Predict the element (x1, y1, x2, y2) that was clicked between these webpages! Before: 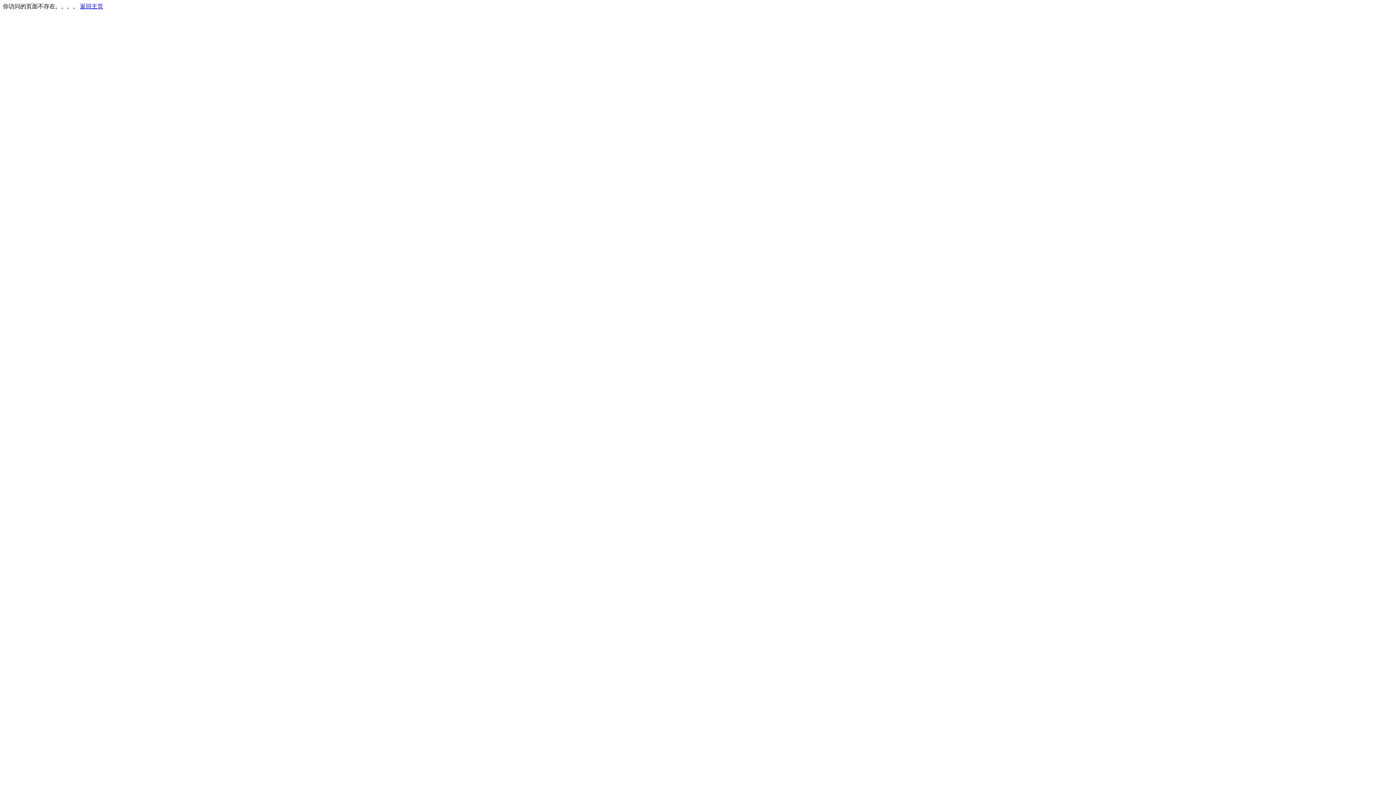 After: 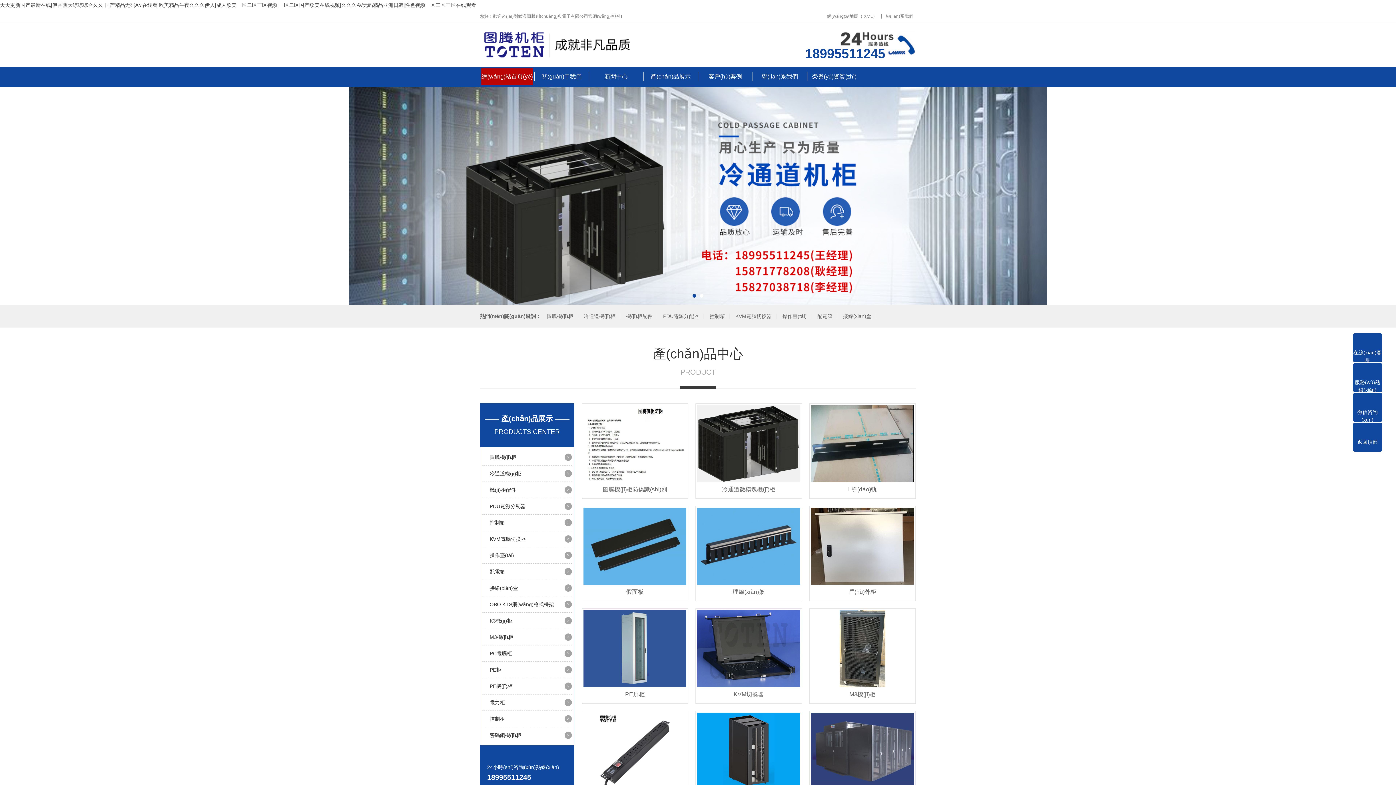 Action: bbox: (80, 3, 103, 9) label: 返回主页